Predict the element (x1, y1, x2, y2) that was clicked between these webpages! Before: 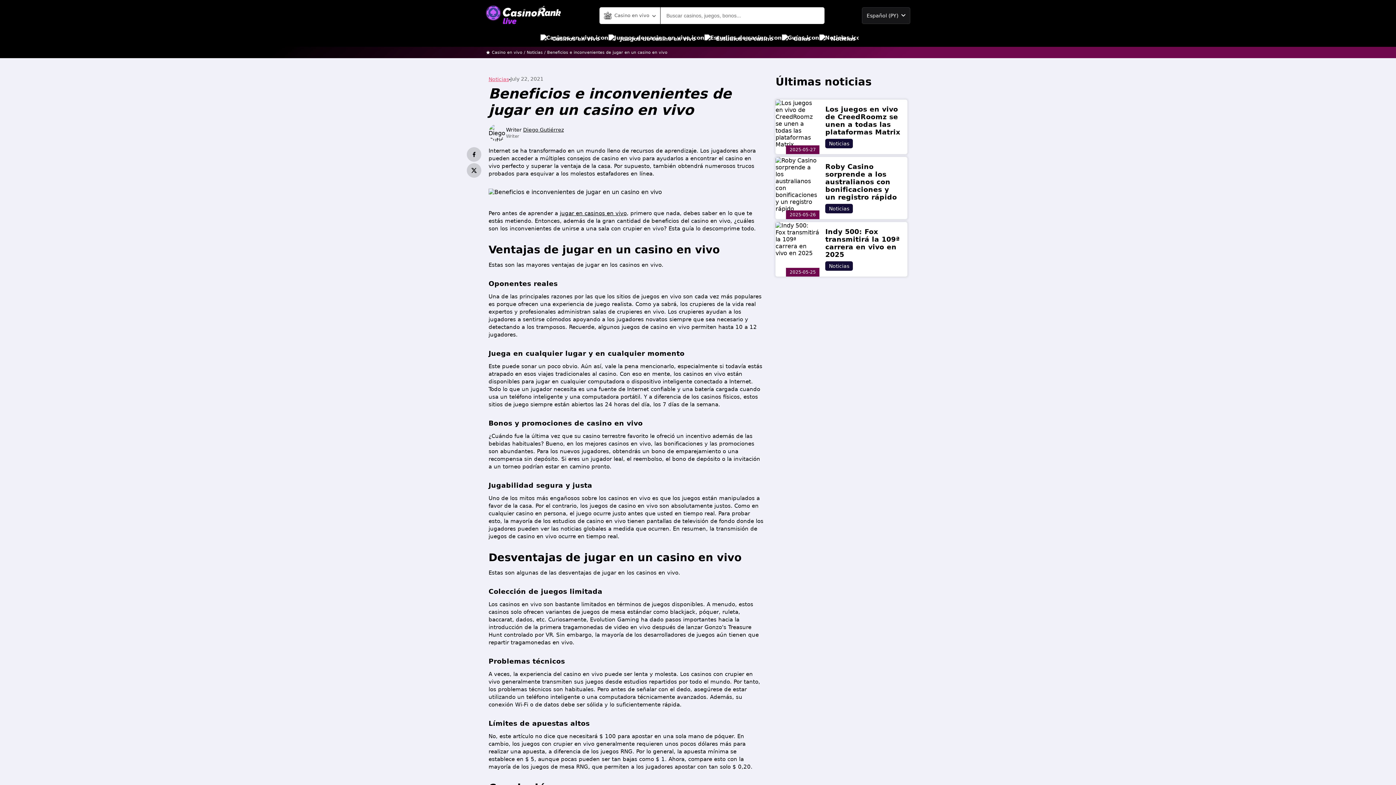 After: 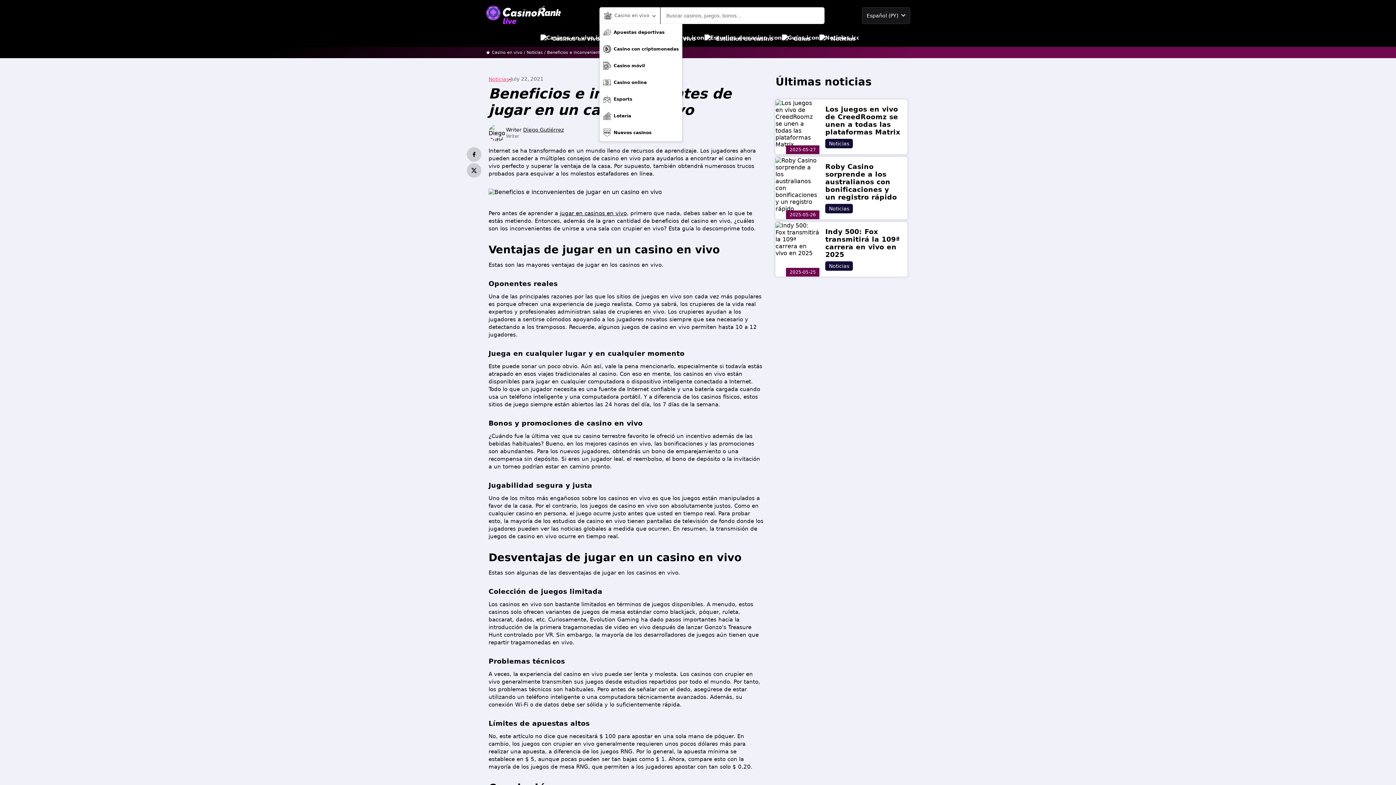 Action: label: Casino en vivo bbox: (599, 7, 660, 23)